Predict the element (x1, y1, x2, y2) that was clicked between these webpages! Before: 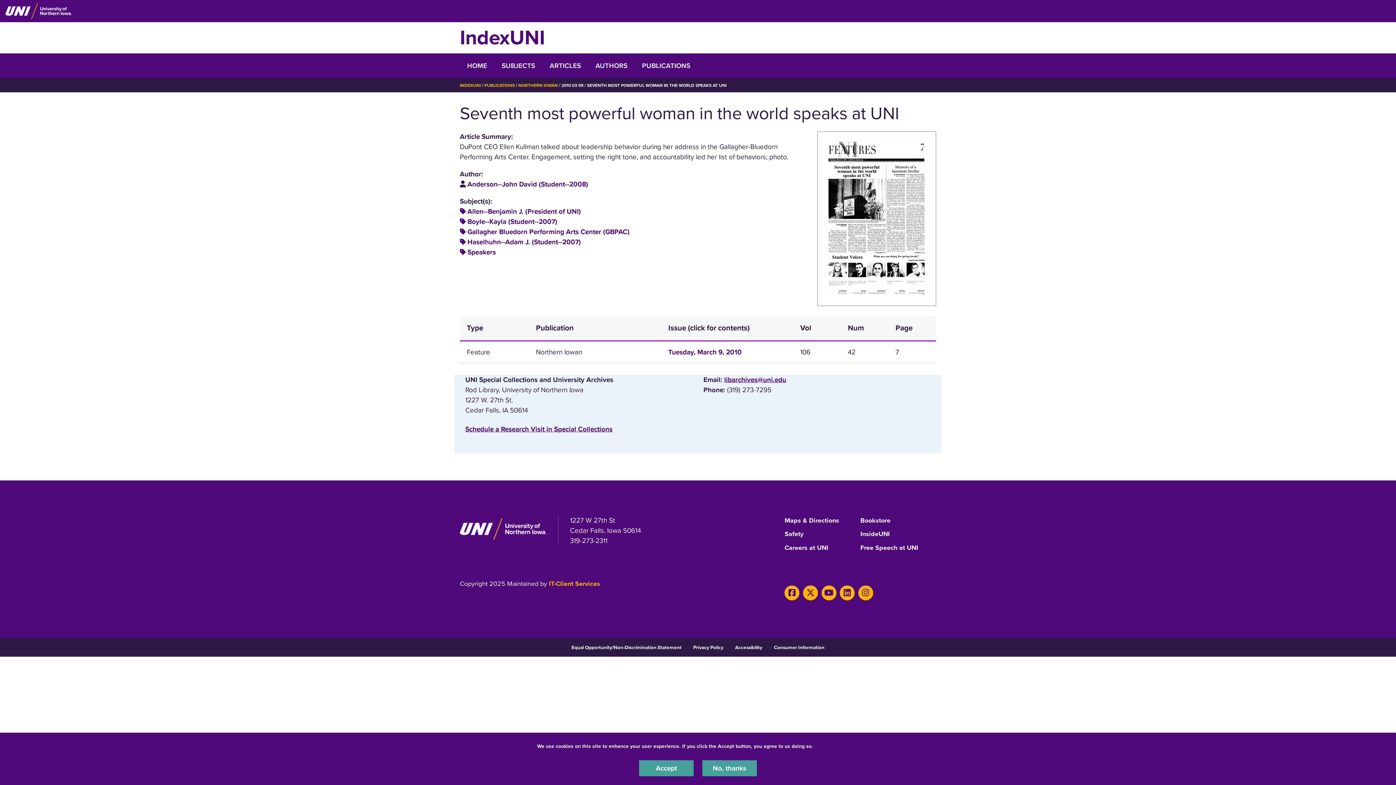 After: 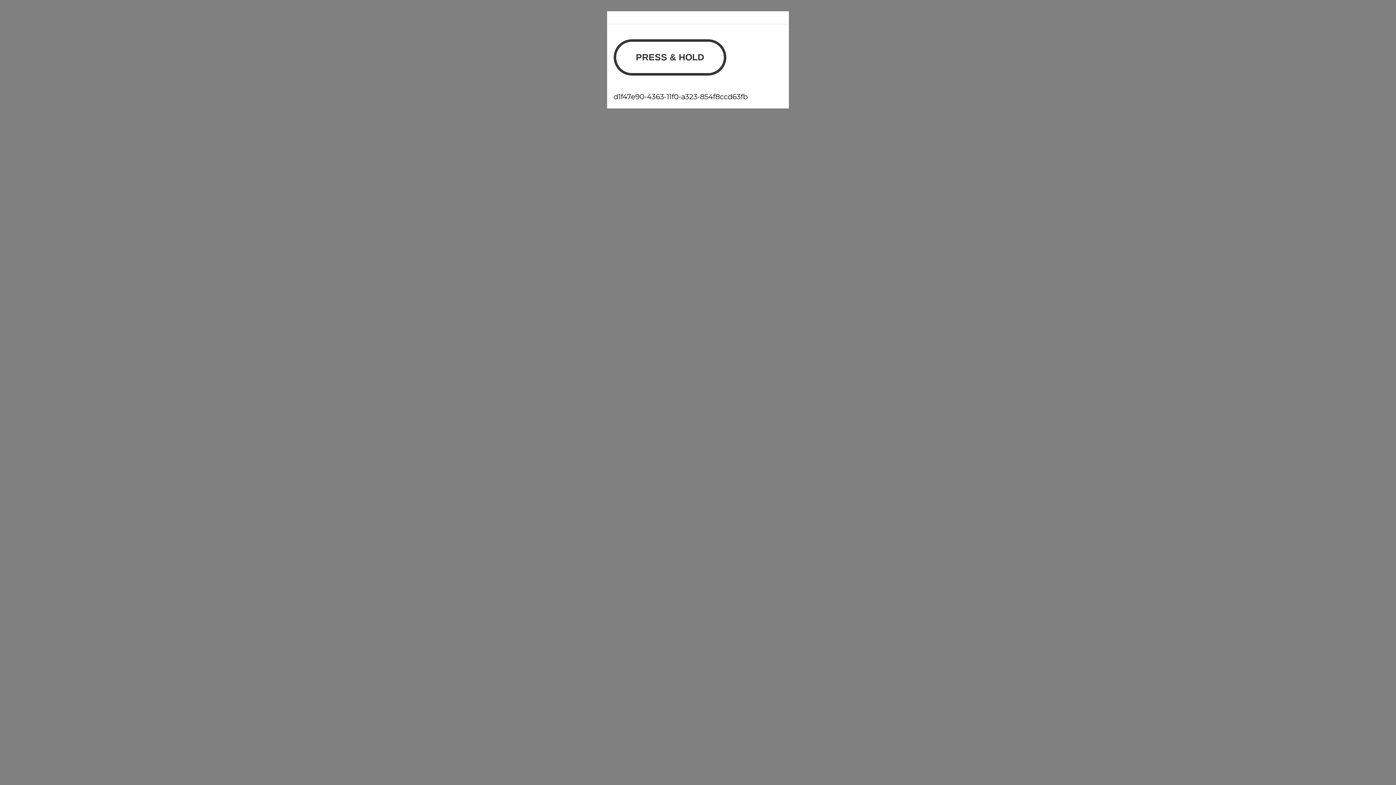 Action: label: Bookstore bbox: (860, 516, 890, 529)